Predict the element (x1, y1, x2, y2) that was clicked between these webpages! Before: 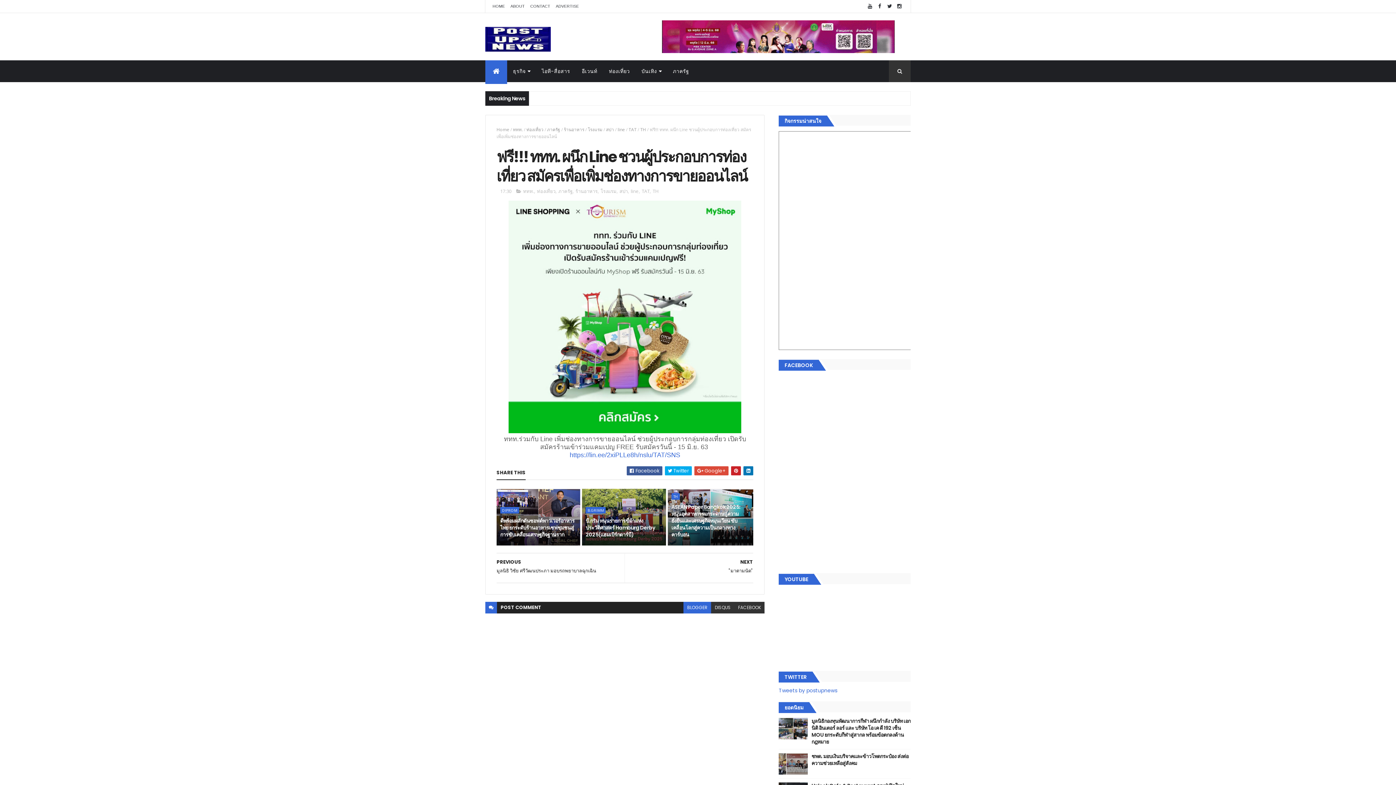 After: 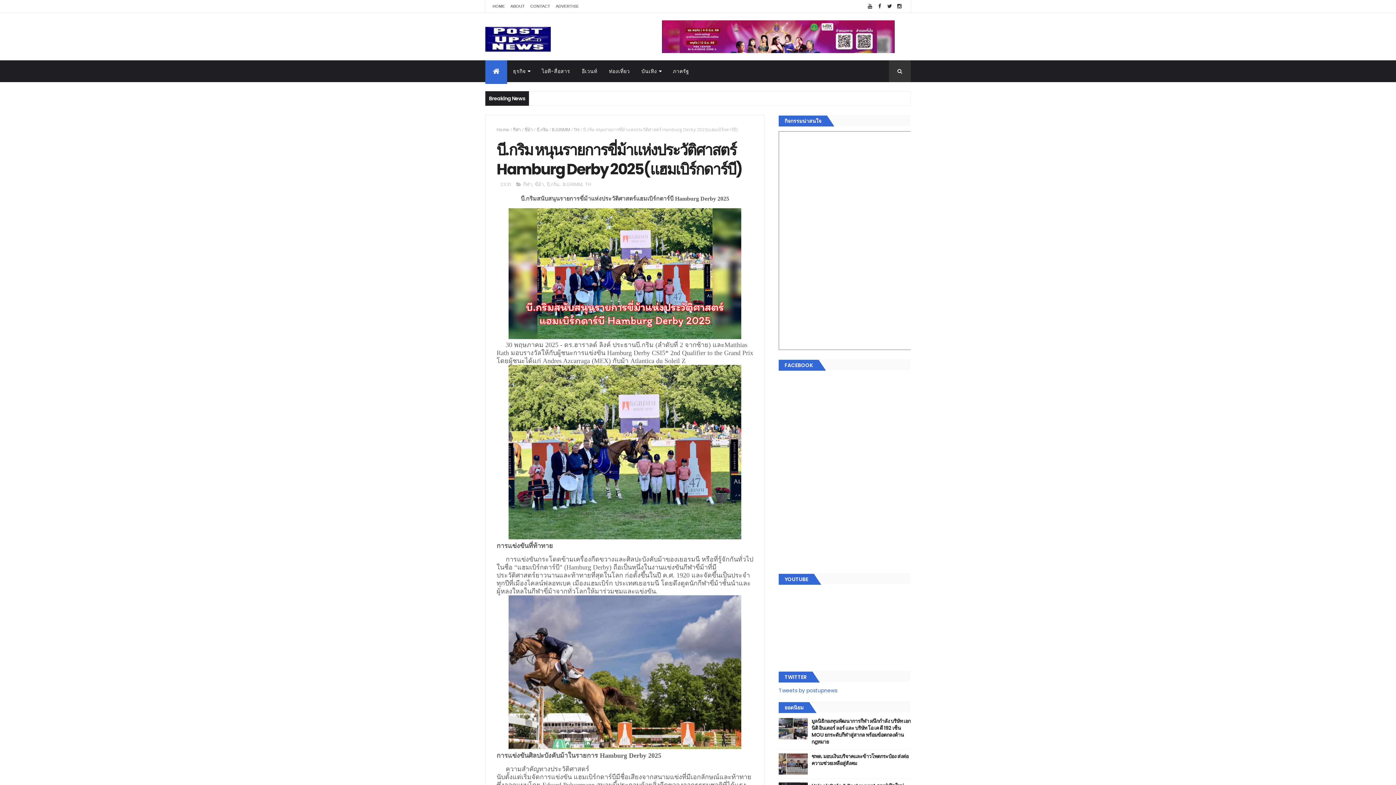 Action: label: บี.กริม หนุนรายการขี่ม้าแห่งประวัติศาสตร์ Hamburg Derby 2025(แฮมเบิร์กดาร์บี) bbox: (585, 514, 664, 542)